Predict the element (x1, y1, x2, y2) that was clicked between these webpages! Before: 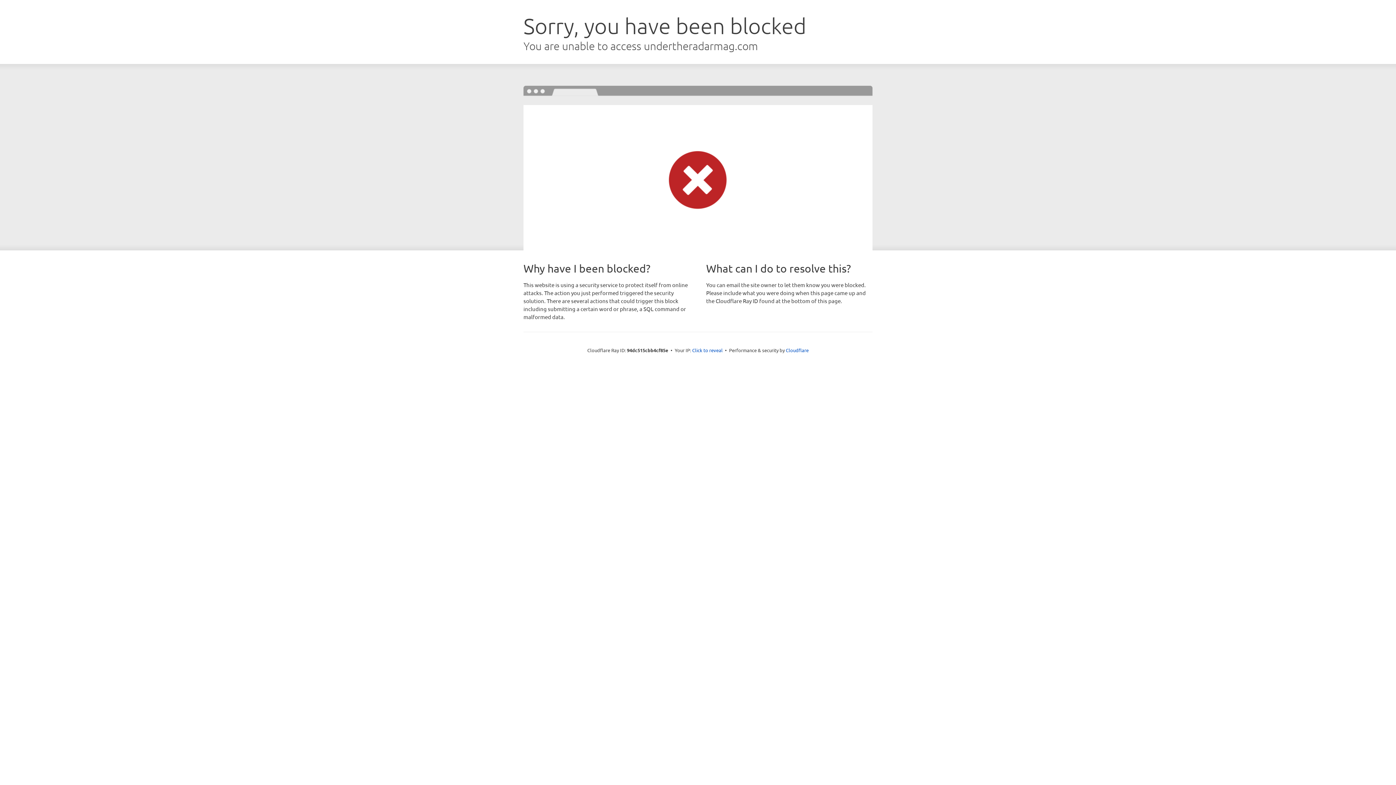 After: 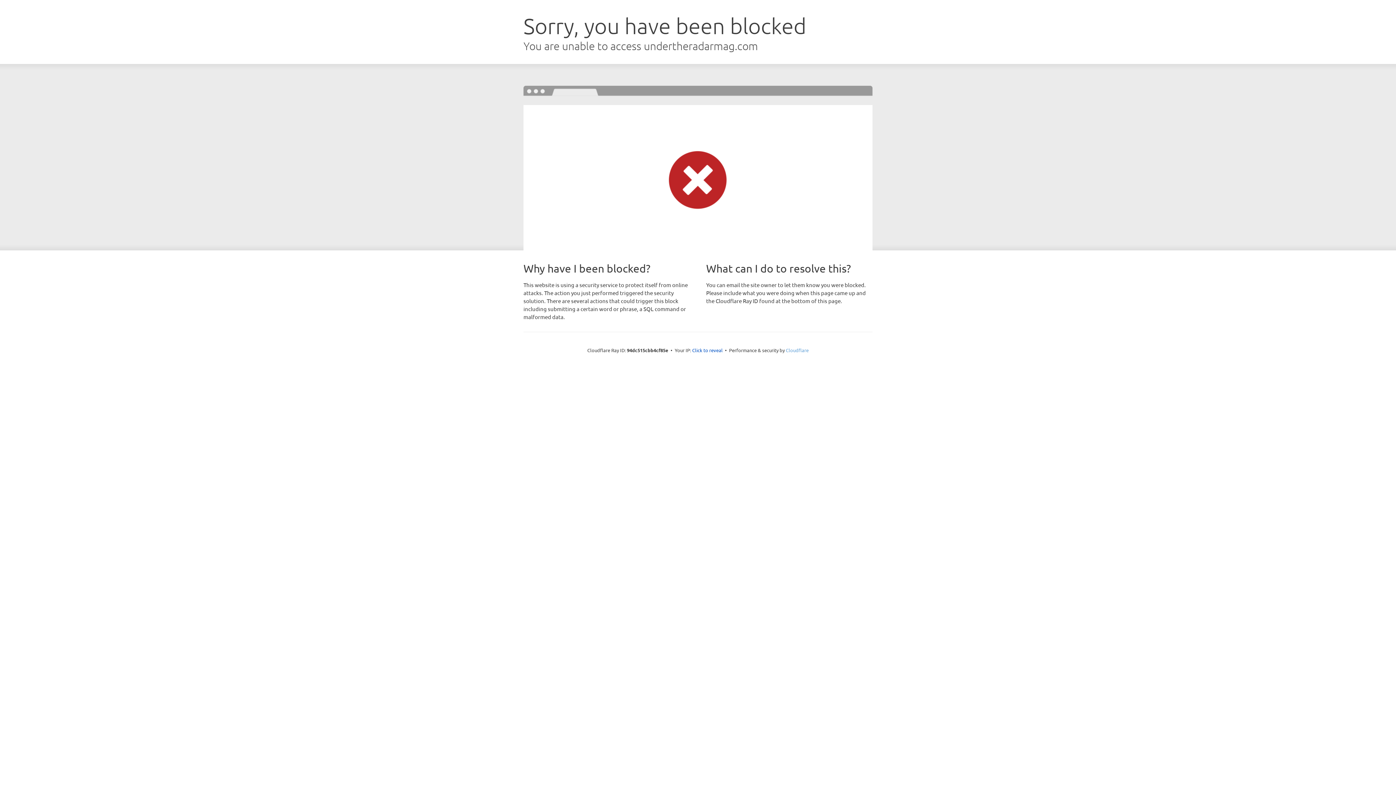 Action: bbox: (786, 347, 808, 353) label: Cloudflare